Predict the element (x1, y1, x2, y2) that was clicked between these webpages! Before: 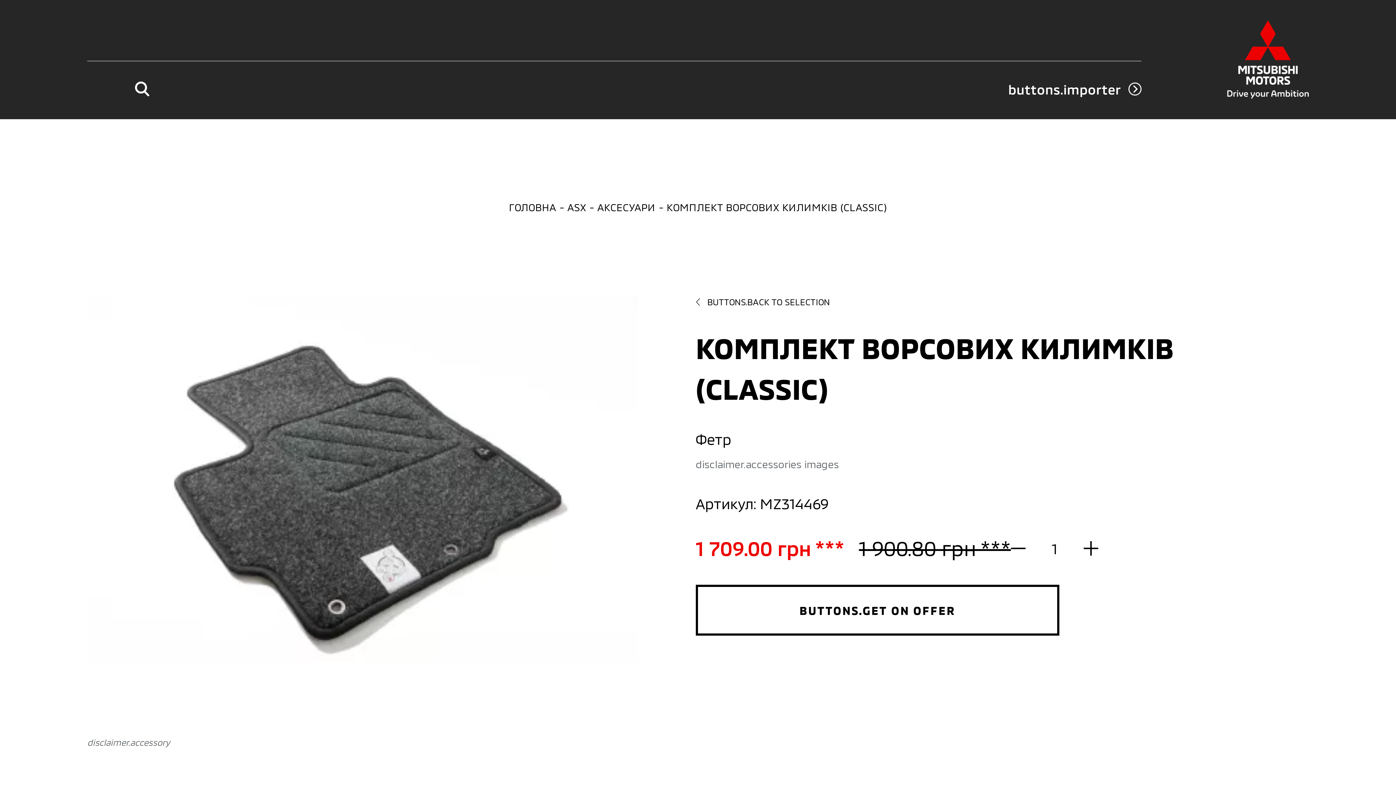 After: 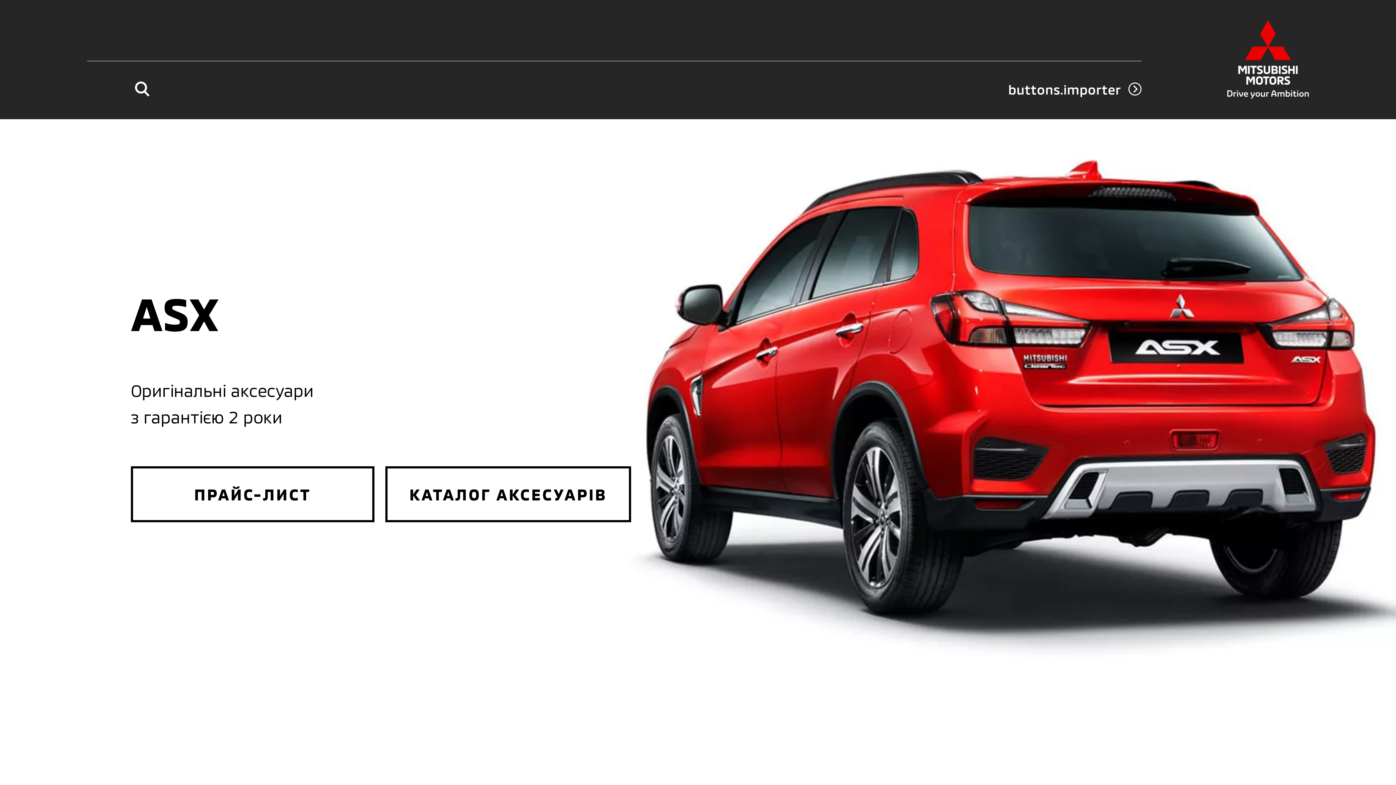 Action: label: BUTTONS.BACK TO SELECTION bbox: (695, 295, 1246, 309)